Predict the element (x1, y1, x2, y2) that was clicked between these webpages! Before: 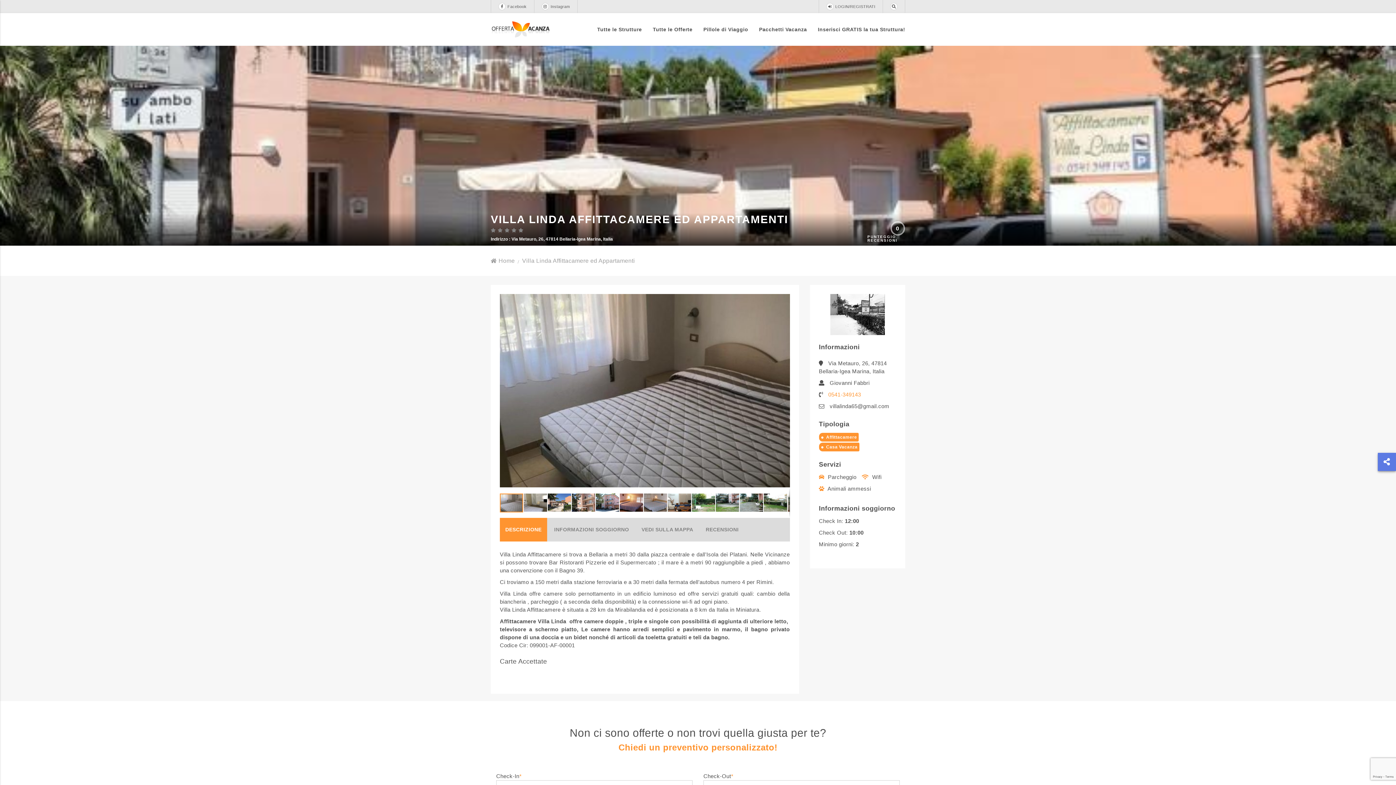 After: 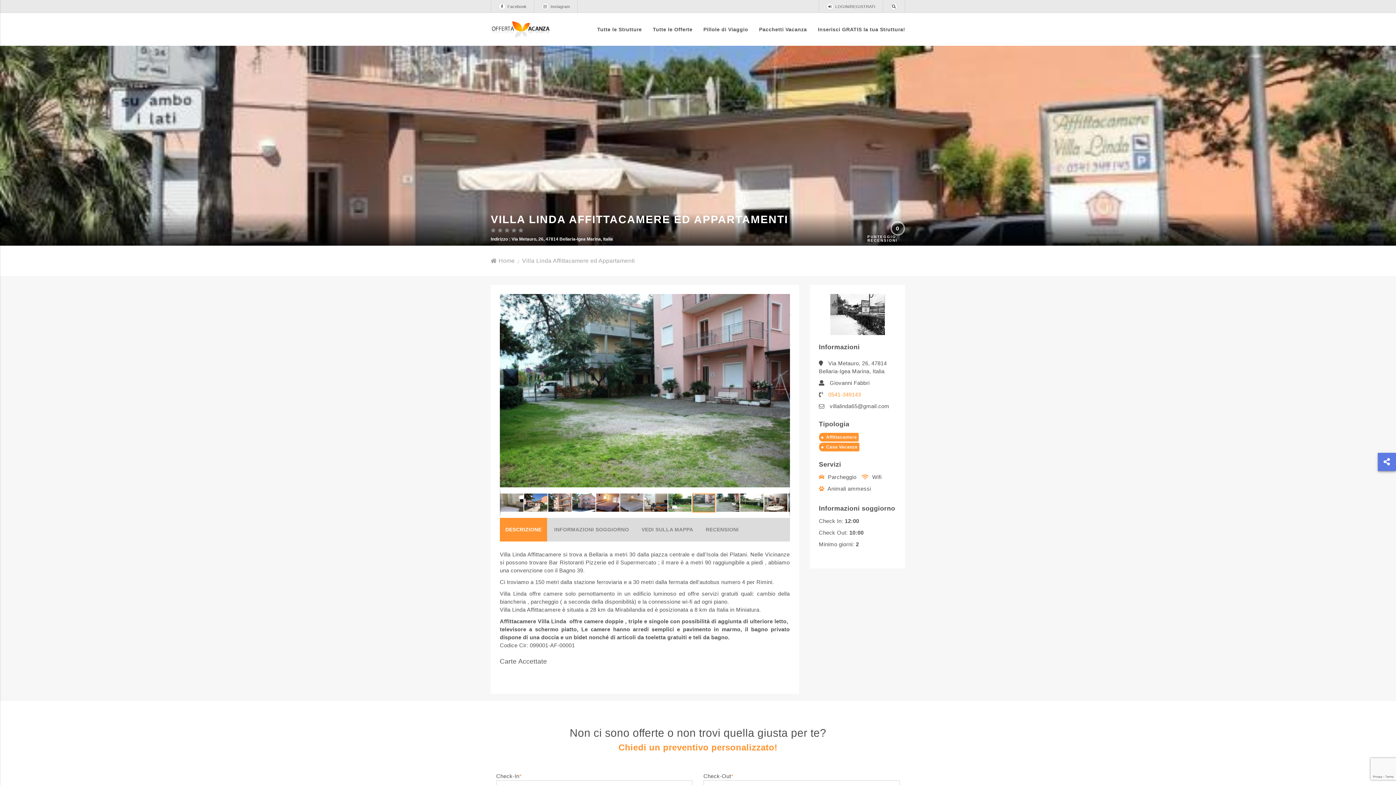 Action: bbox: (716, 493, 740, 512)